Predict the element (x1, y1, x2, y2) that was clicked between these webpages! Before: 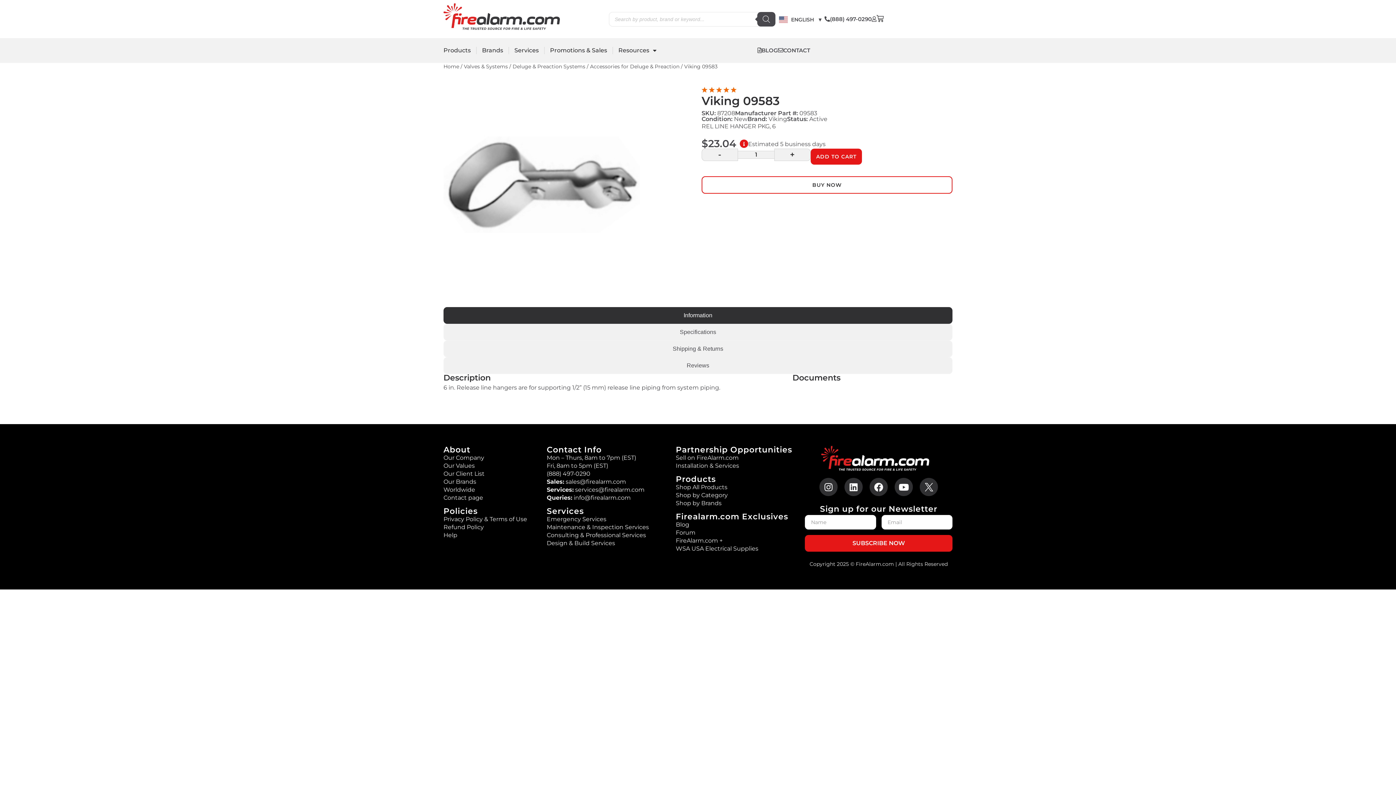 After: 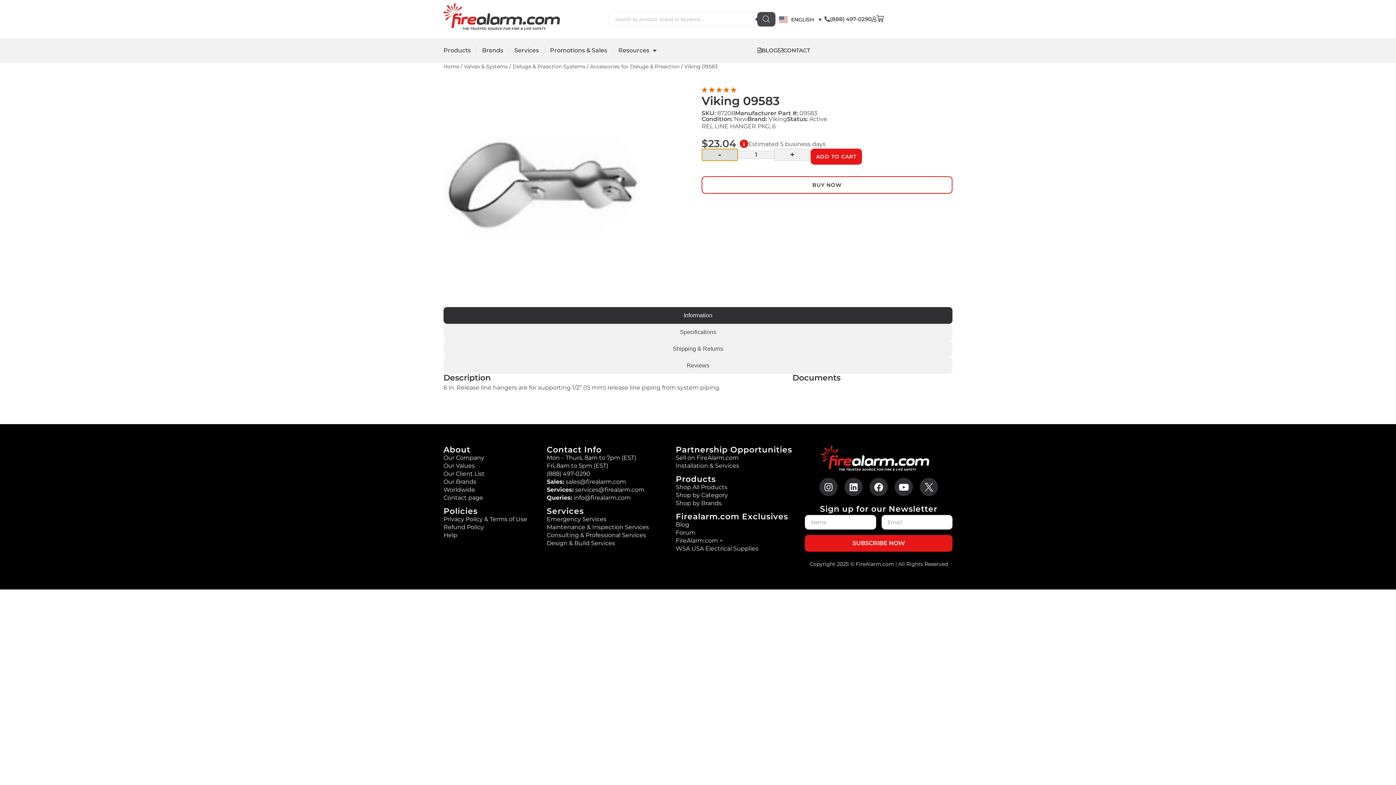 Action: bbox: (701, 148, 738, 161) label: -